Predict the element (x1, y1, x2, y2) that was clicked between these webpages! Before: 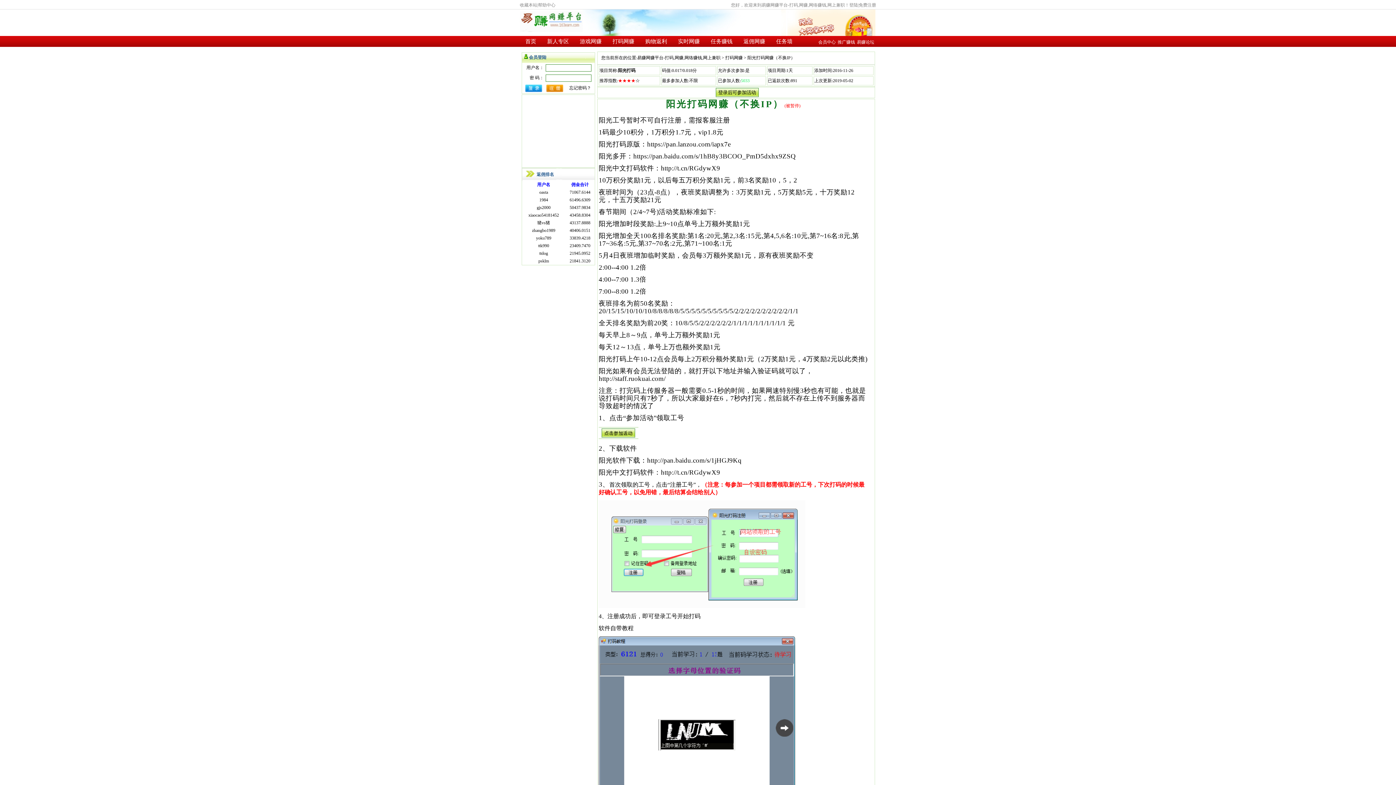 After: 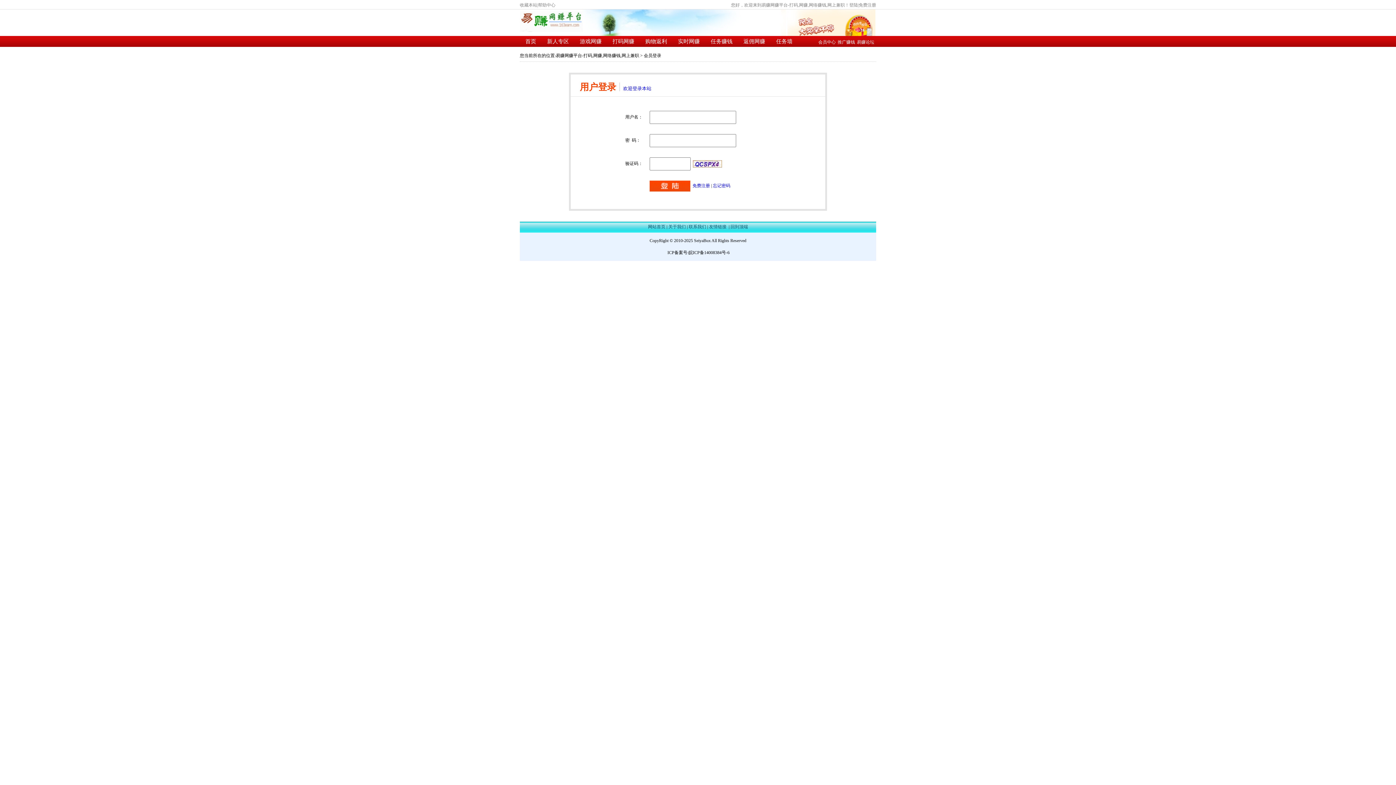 Action: label: 会员中心 bbox: (818, 39, 836, 44)